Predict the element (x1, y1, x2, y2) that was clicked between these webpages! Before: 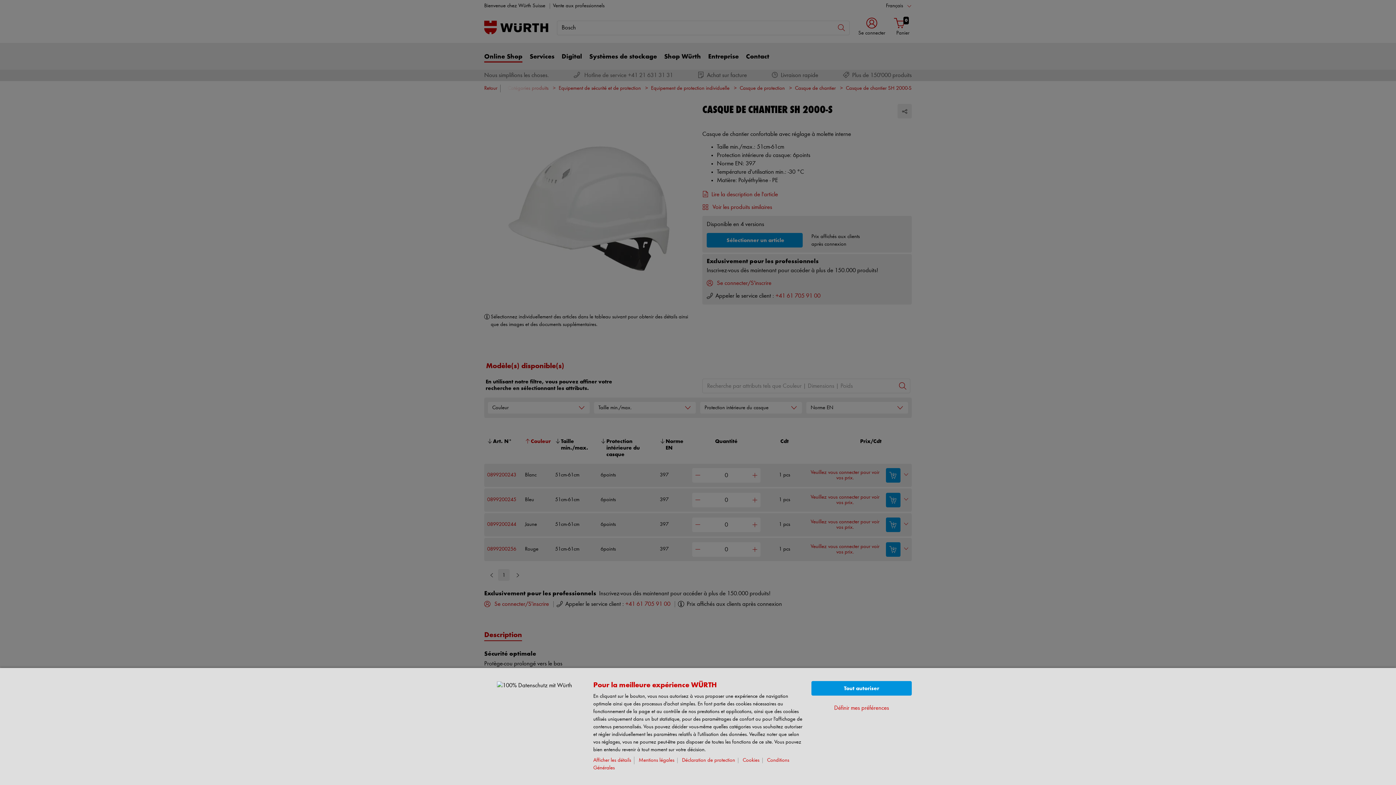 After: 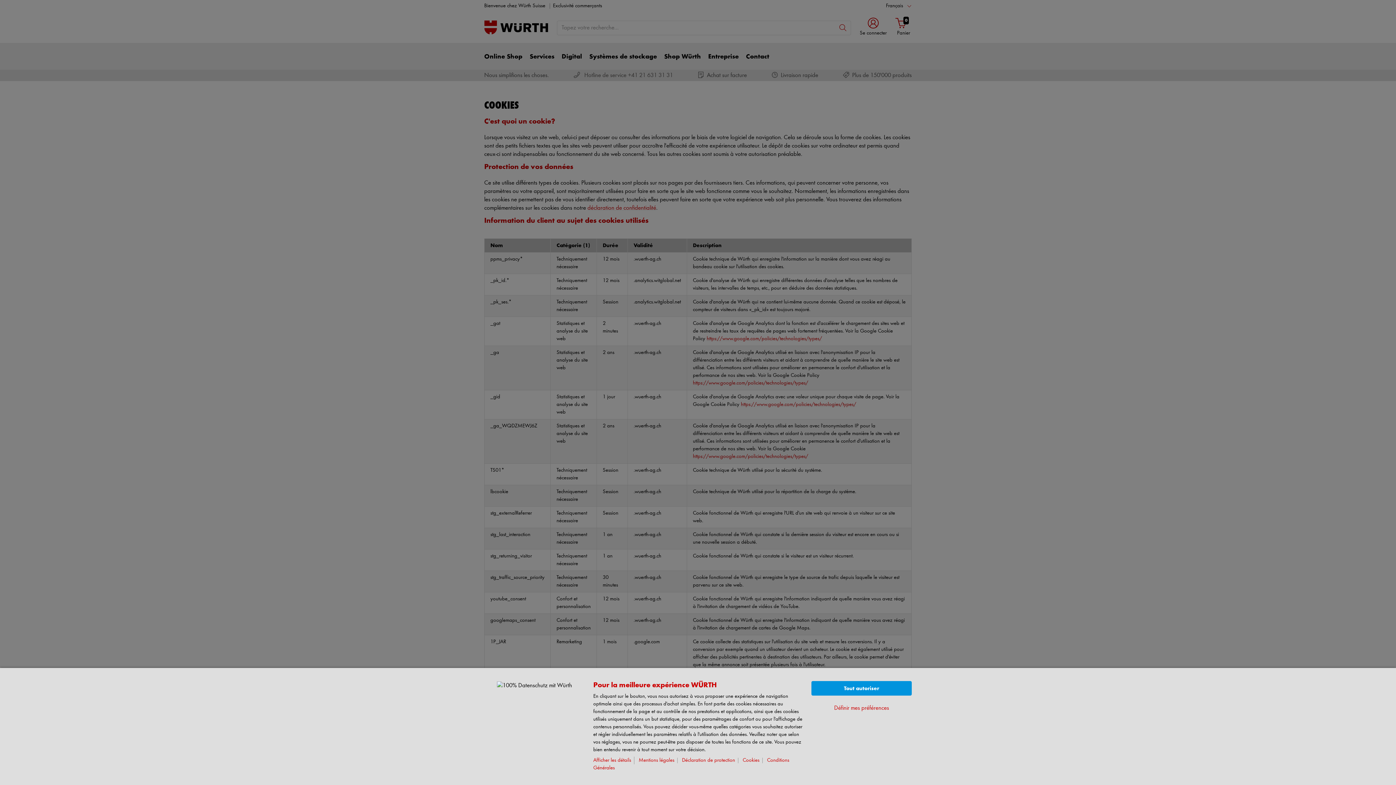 Action: label: Cookies bbox: (742, 758, 762, 763)